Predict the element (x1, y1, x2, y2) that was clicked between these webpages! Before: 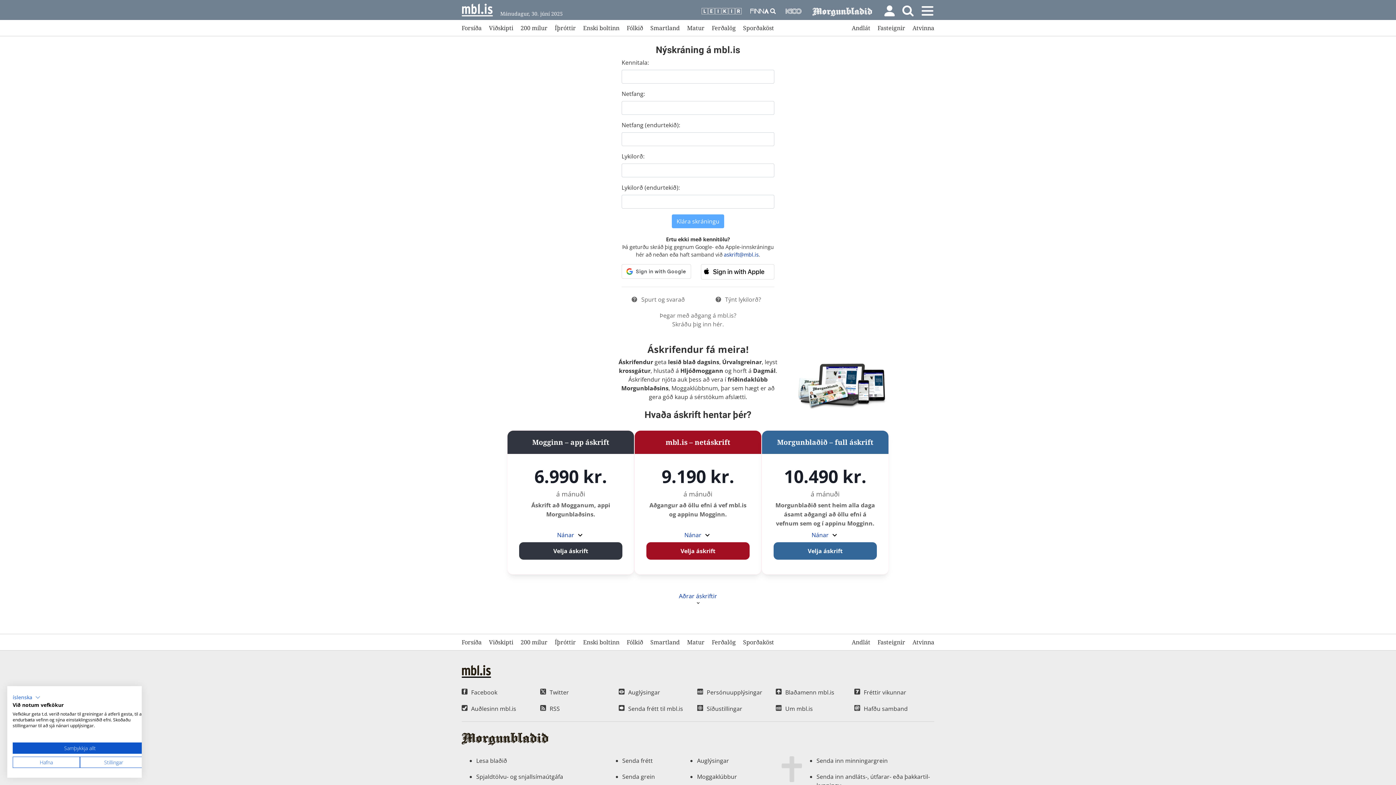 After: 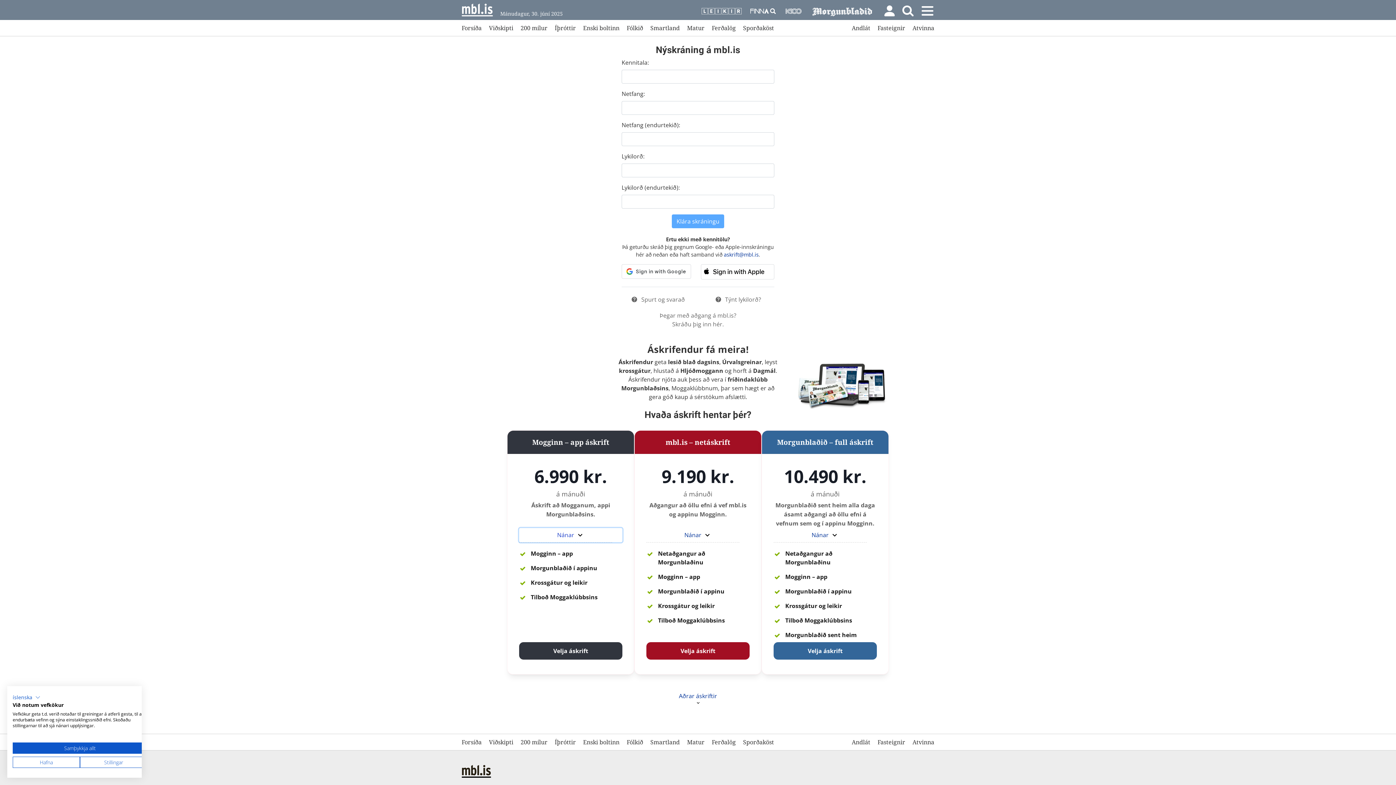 Action: bbox: (519, 528, 622, 542) label: Nánar 